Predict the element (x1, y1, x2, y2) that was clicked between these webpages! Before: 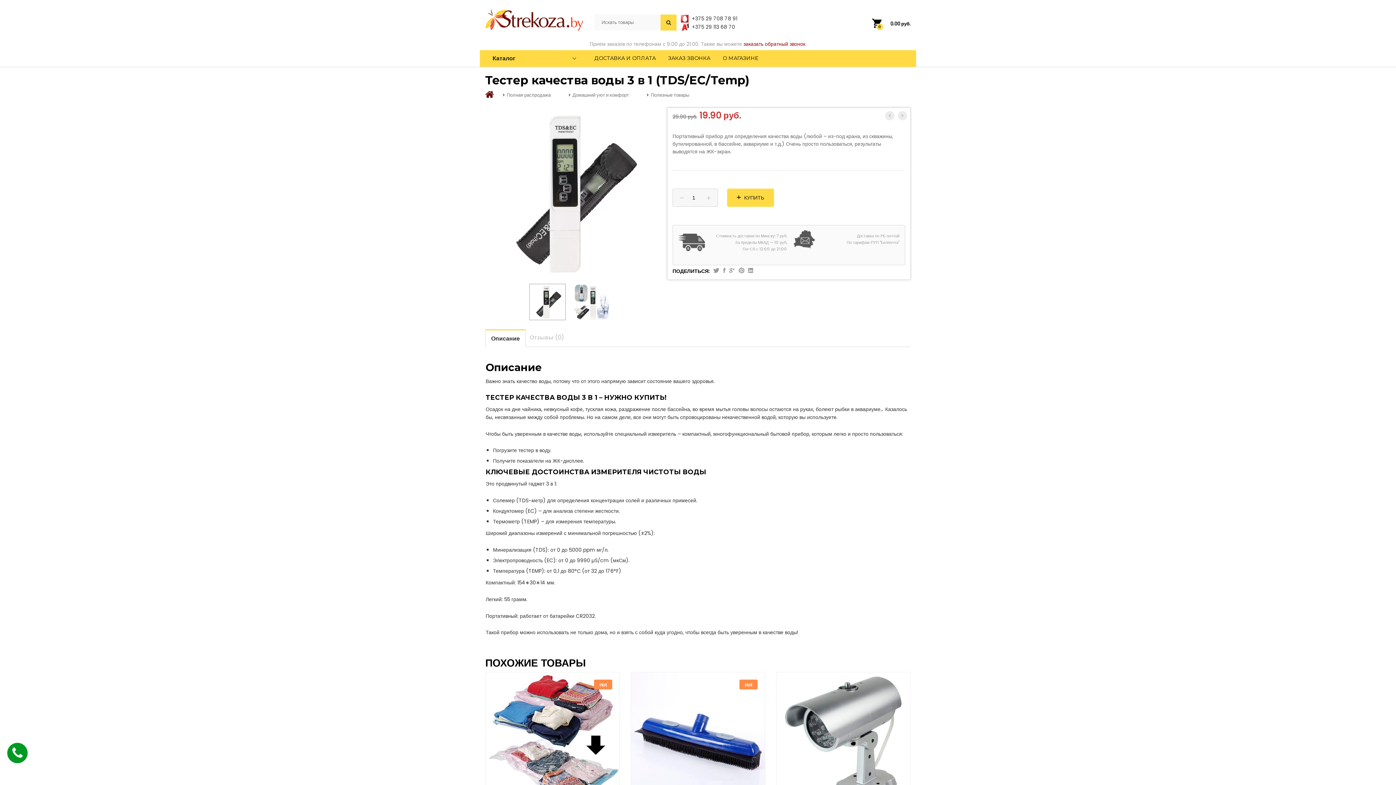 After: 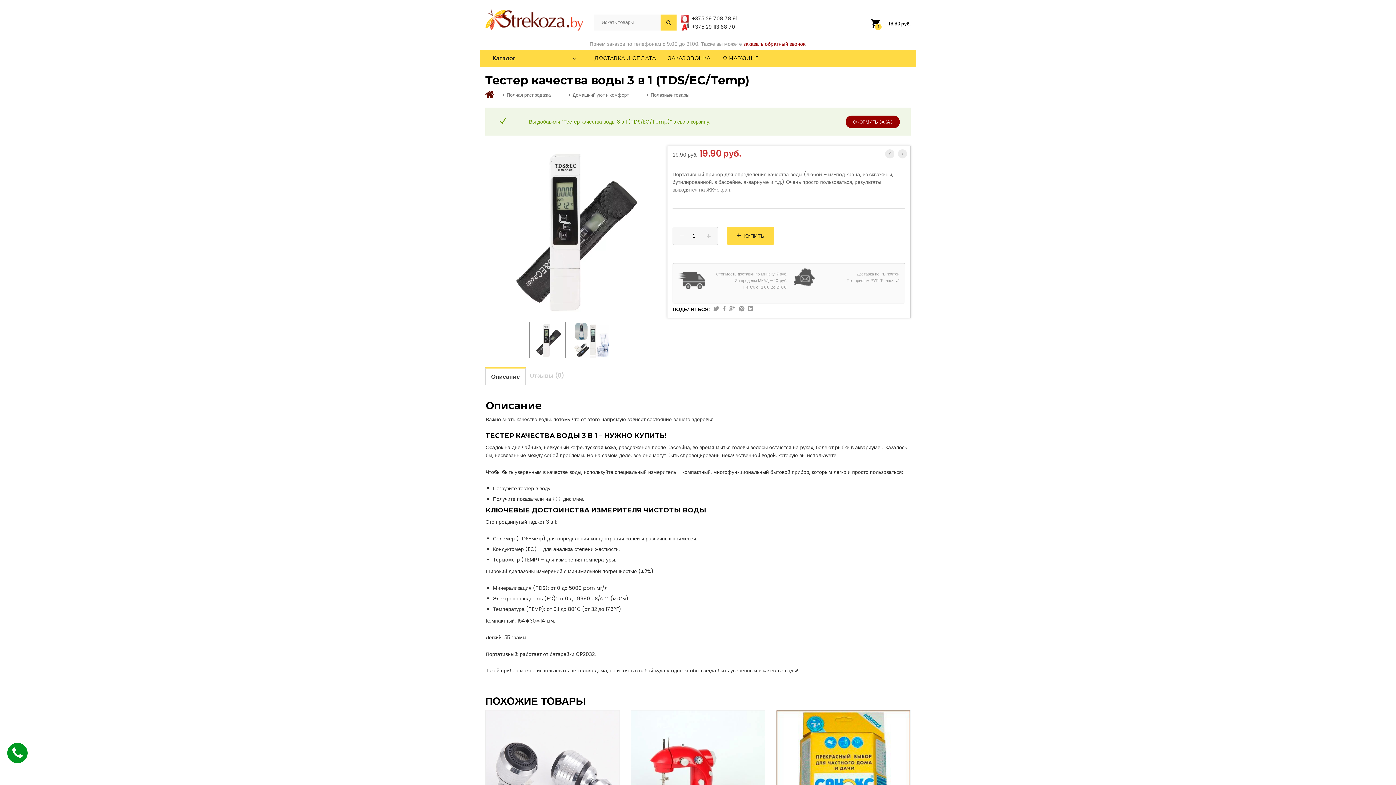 Action: bbox: (727, 188, 774, 206) label: КУПИТЬ